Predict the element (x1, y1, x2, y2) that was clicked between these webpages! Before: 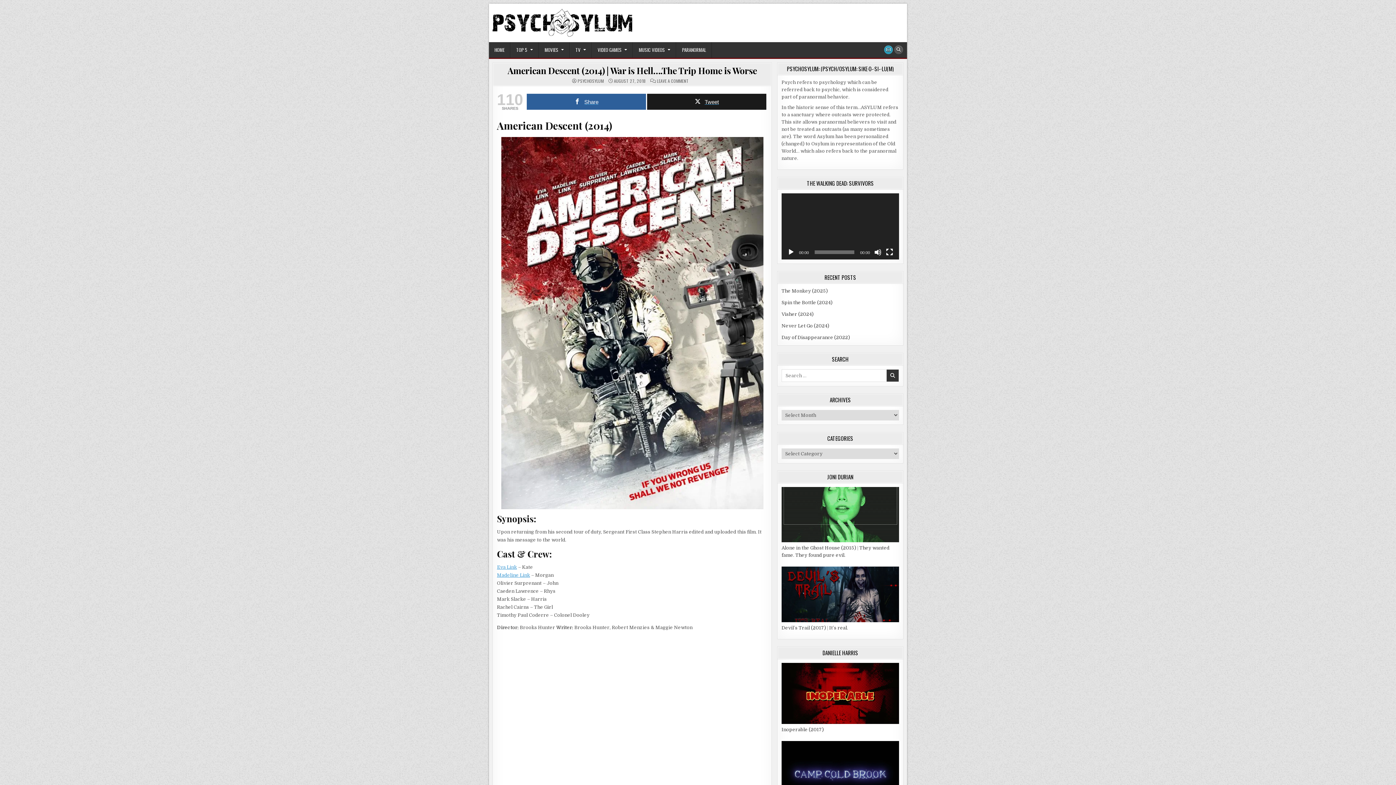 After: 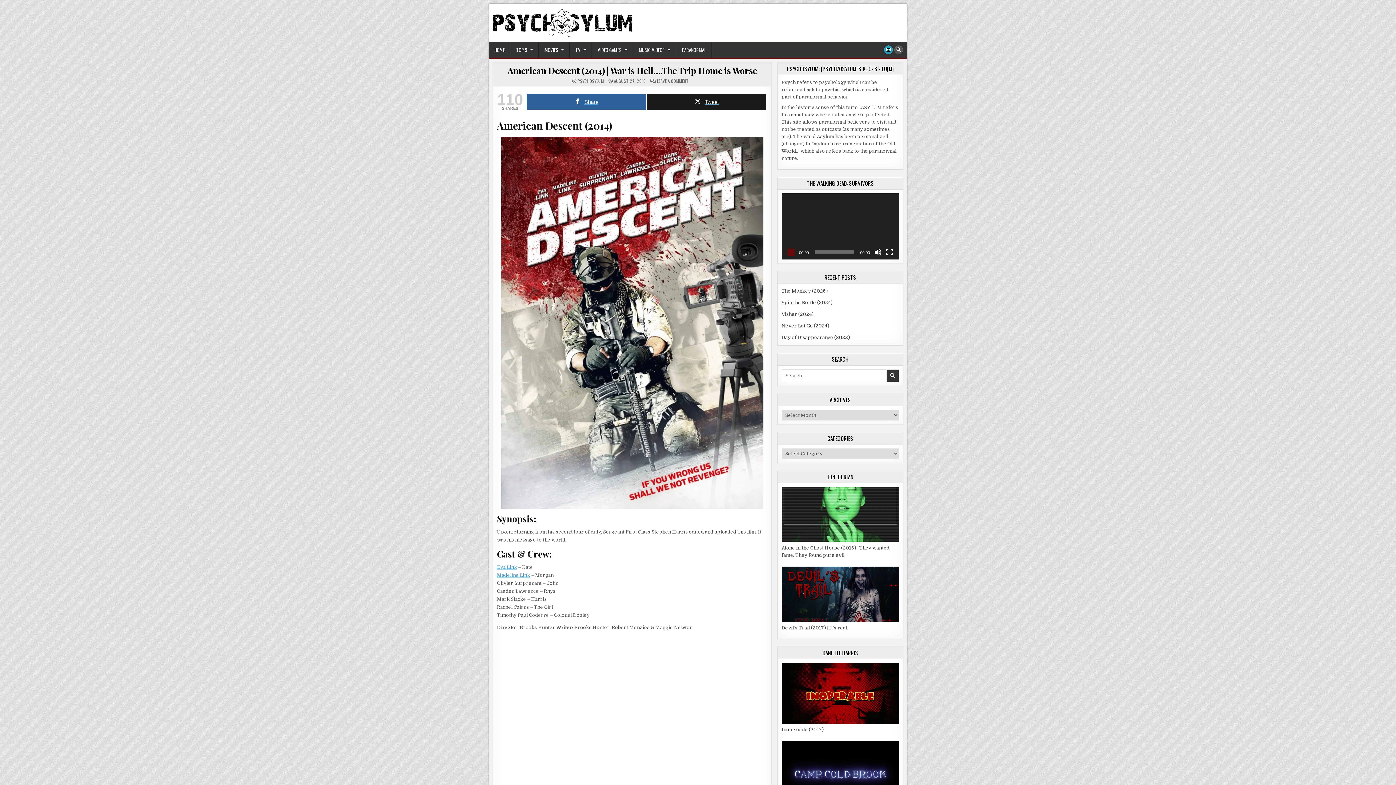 Action: bbox: (787, 248, 794, 255) label: Play